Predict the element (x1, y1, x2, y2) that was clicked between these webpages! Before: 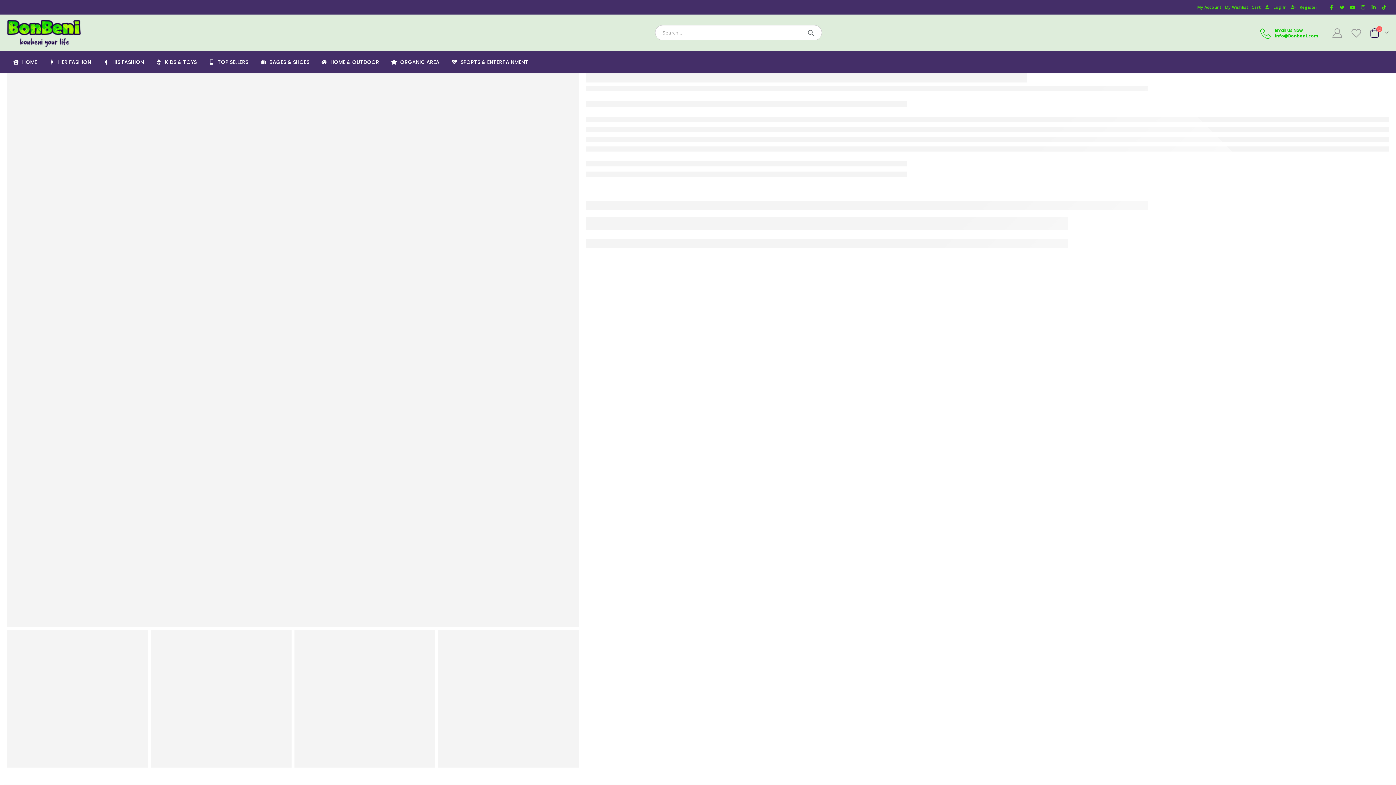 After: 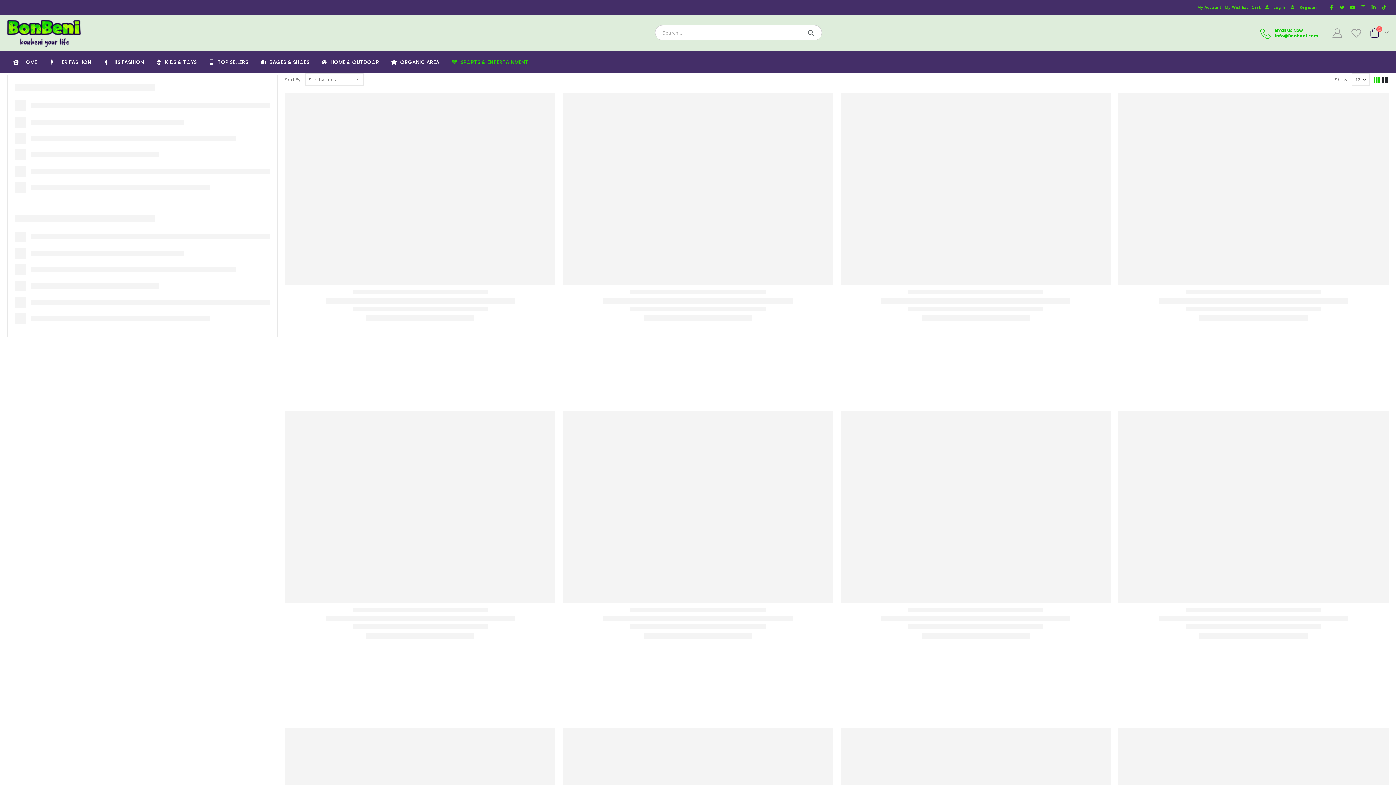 Action: bbox: (450, 50, 540, 73) label: SPORTS & ENTERTAINMENT